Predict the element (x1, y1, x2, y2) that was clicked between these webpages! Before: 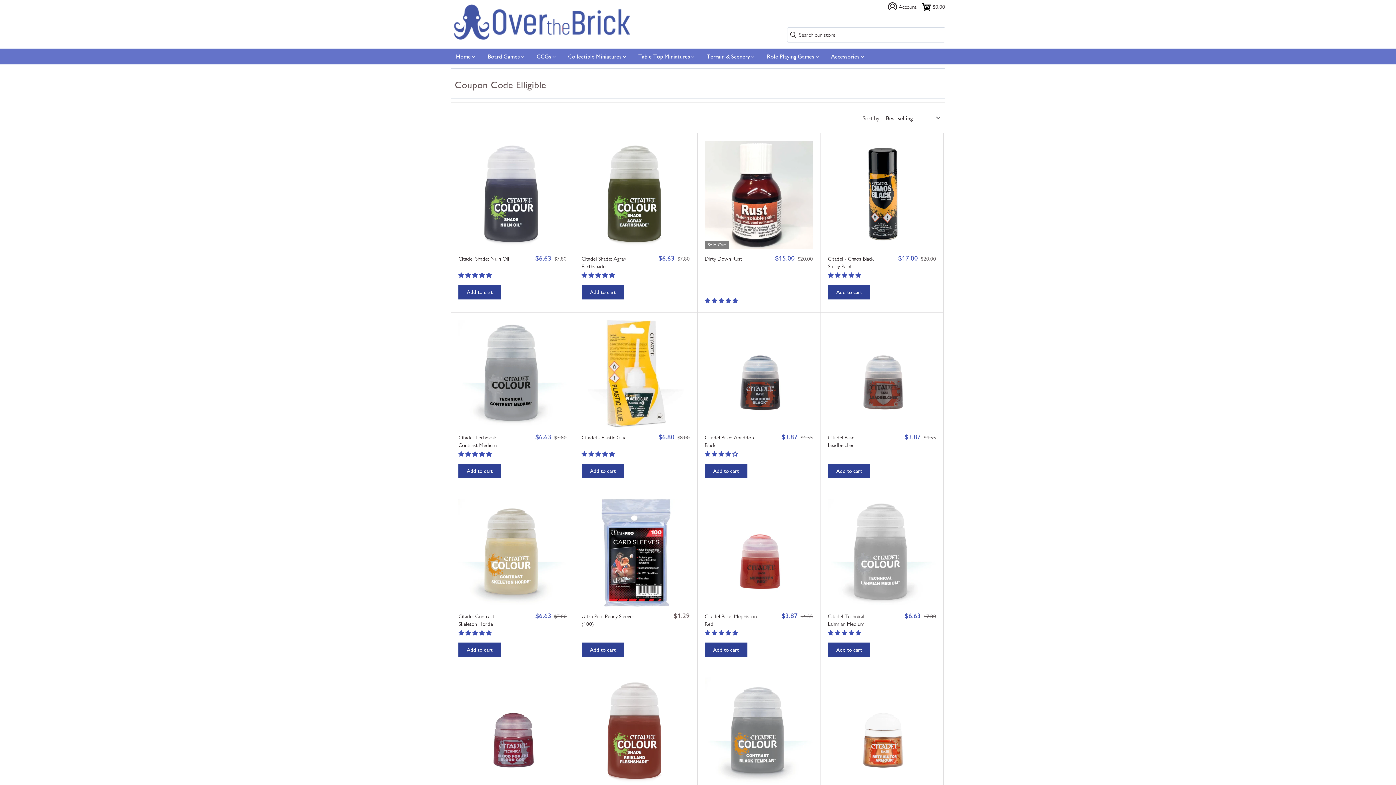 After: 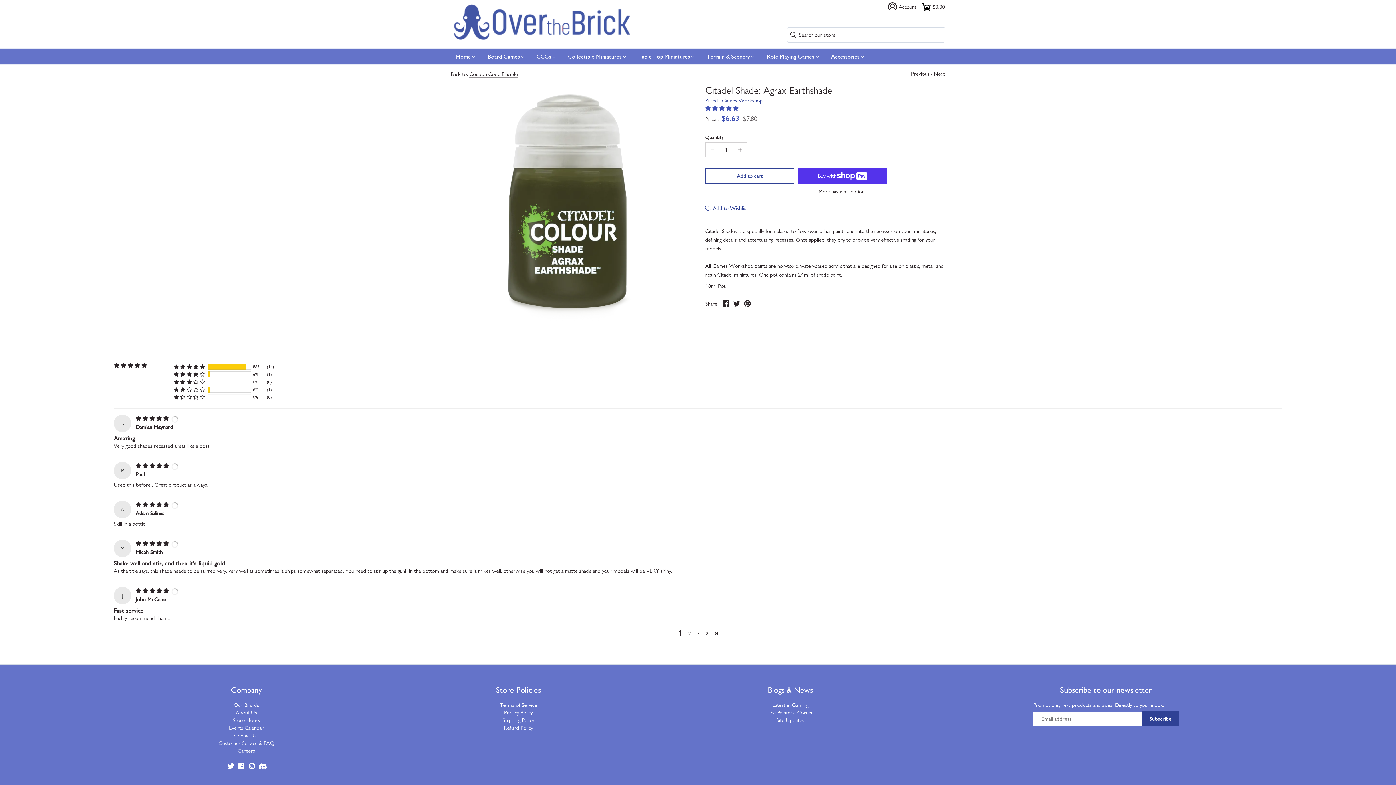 Action: bbox: (581, 140, 690, 249)